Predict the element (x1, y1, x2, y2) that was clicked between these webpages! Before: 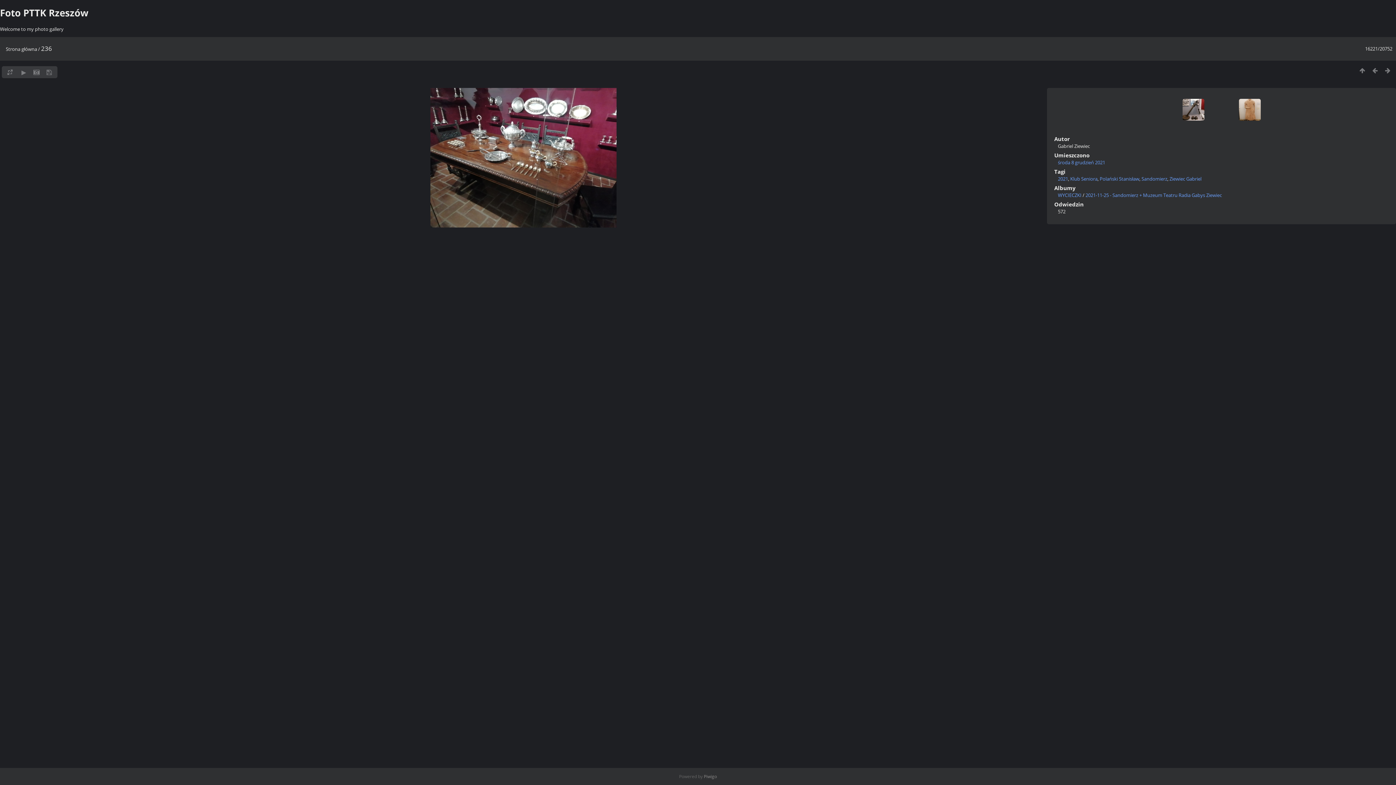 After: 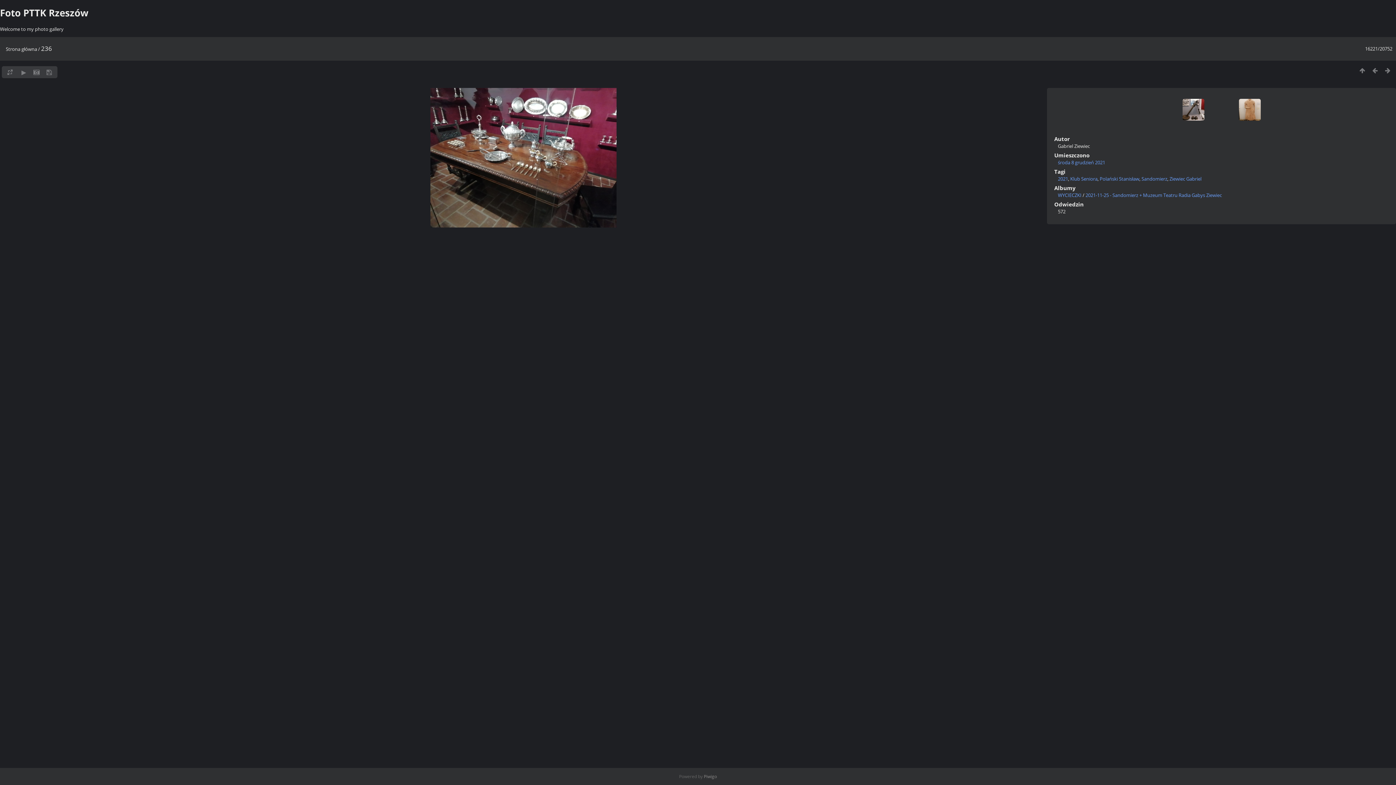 Action: bbox: (42, 67, 55, 76)